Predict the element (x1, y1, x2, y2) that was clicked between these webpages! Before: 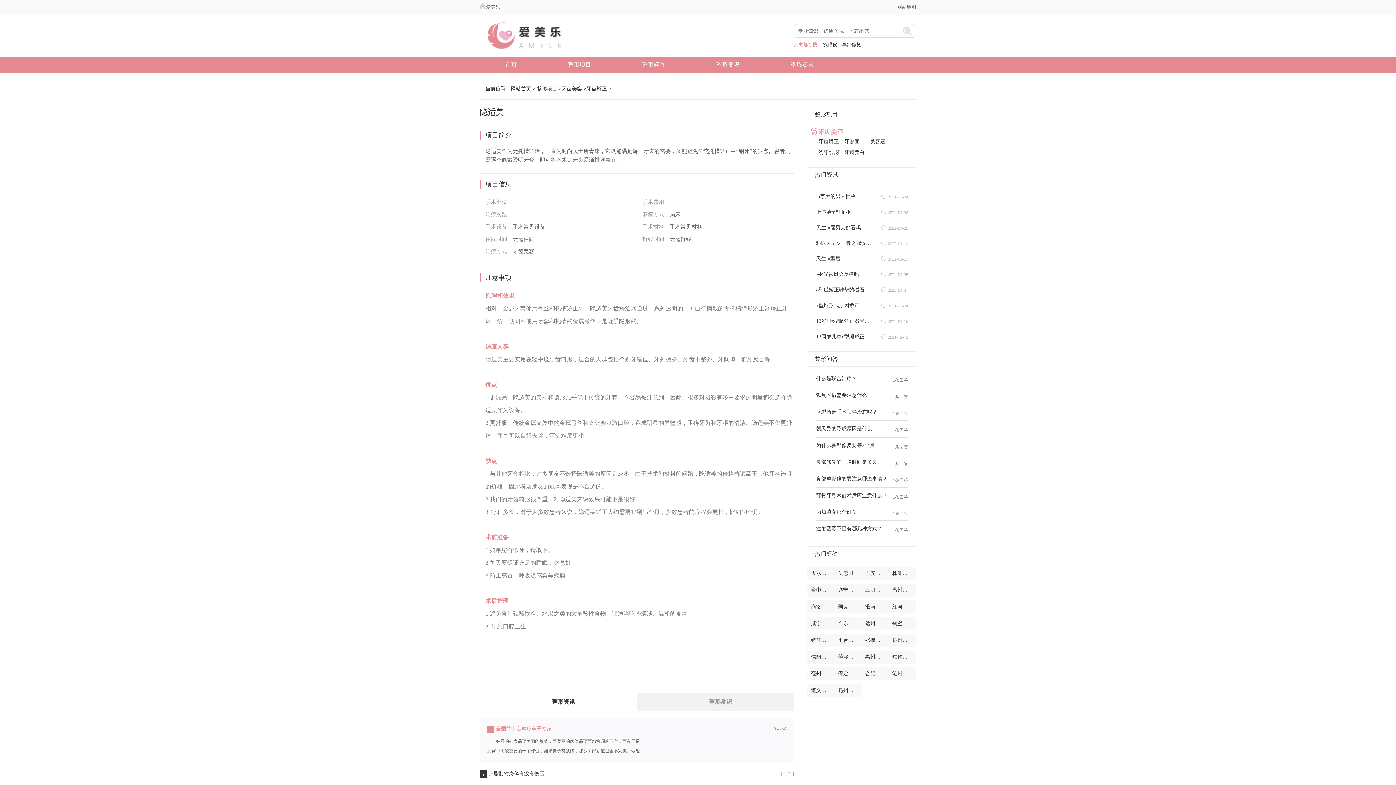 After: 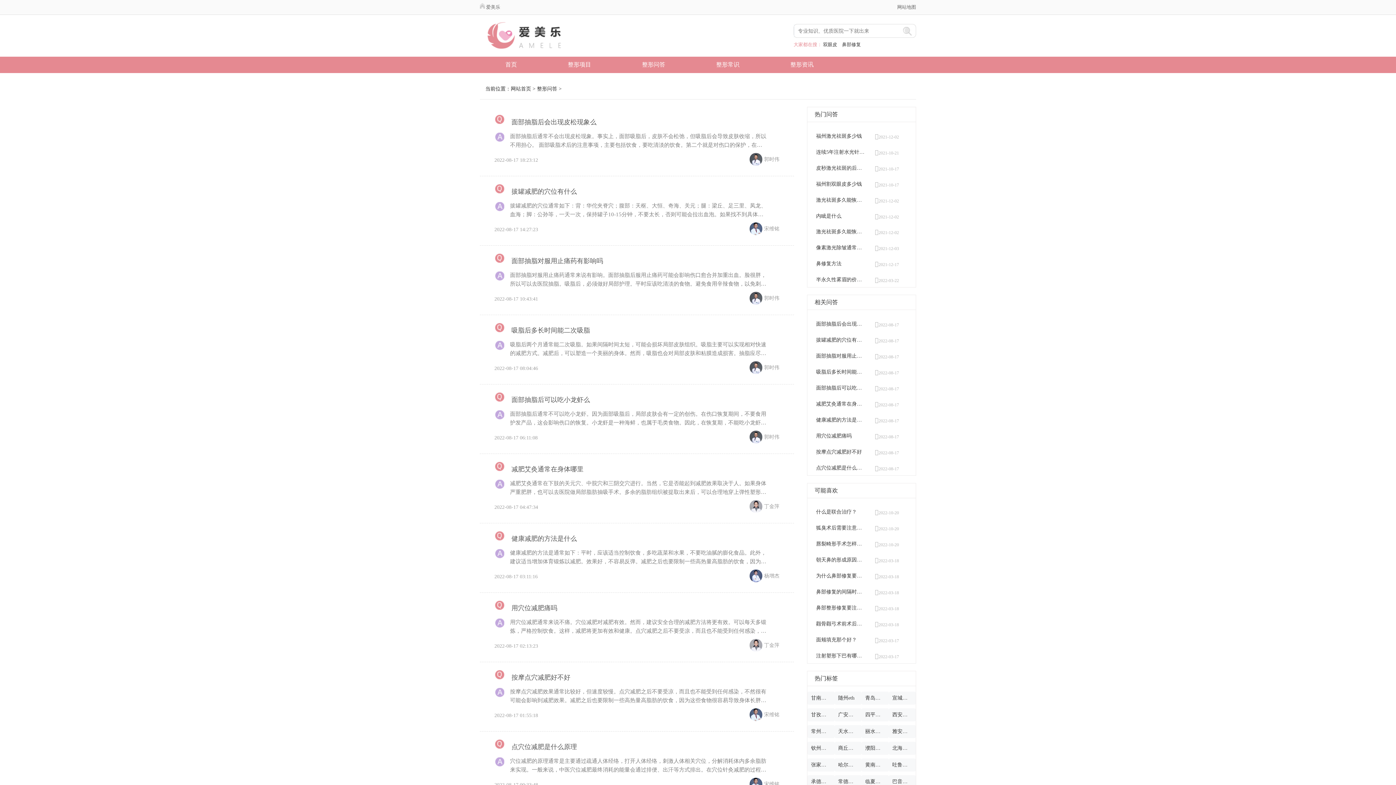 Action: label: 整形问答 bbox: (642, 61, 665, 67)